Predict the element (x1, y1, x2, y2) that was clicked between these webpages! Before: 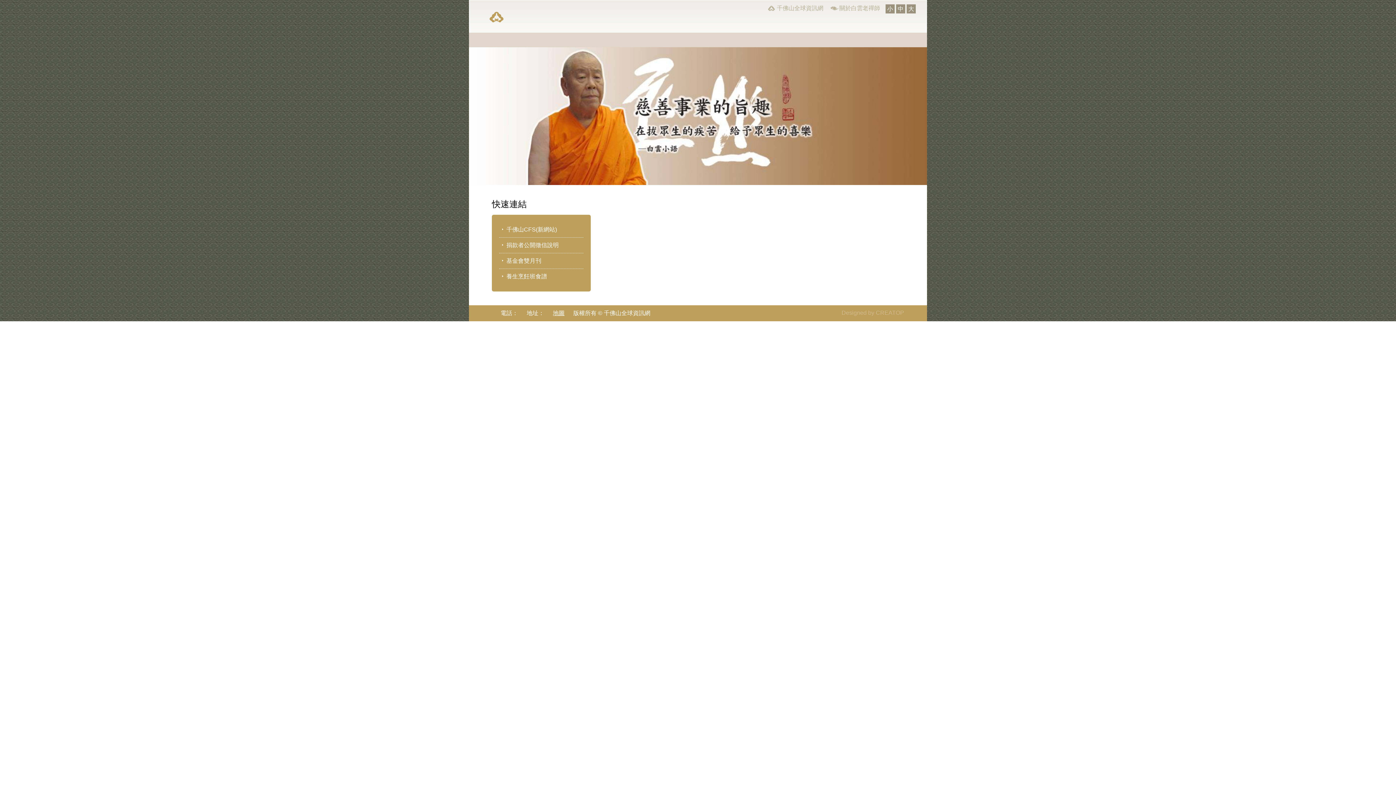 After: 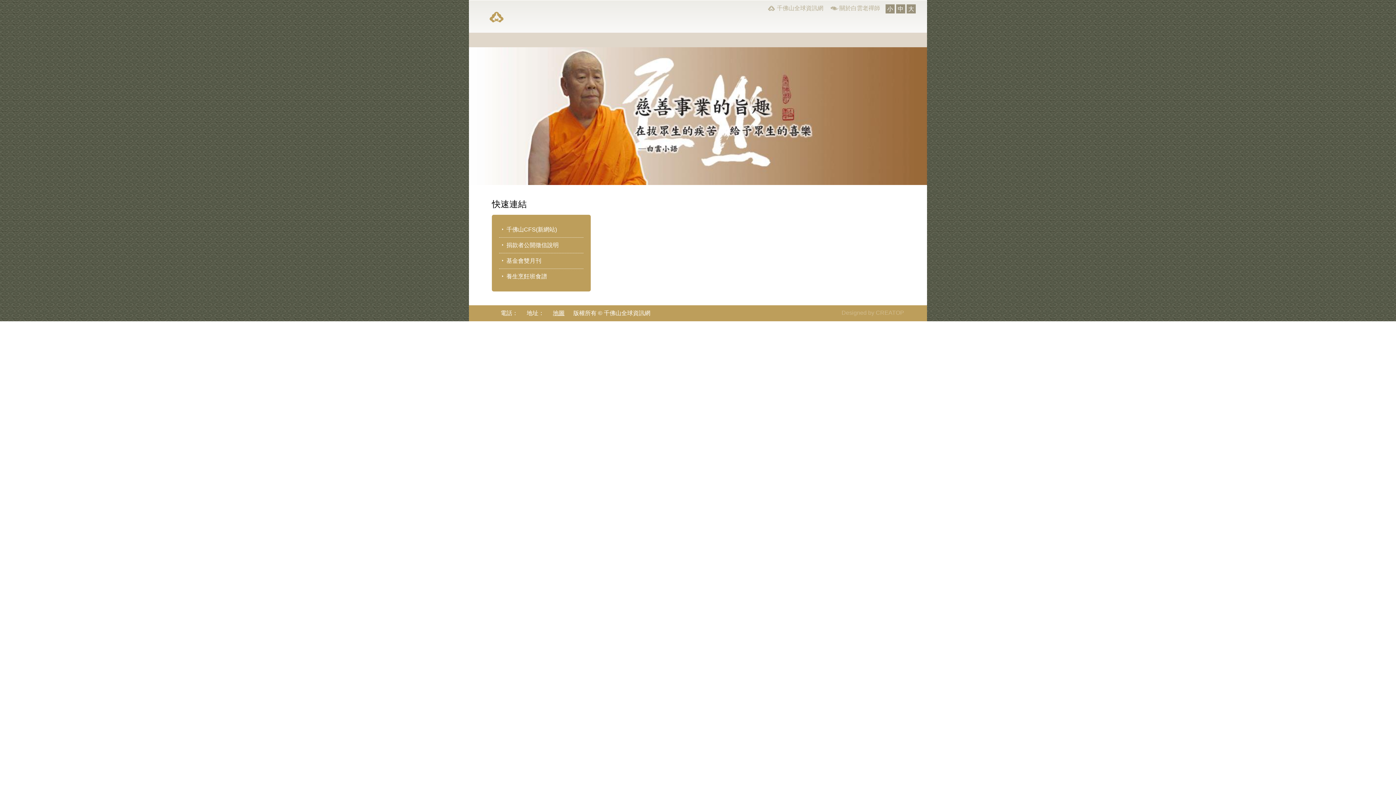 Action: bbox: (487, 9, 505, 20)